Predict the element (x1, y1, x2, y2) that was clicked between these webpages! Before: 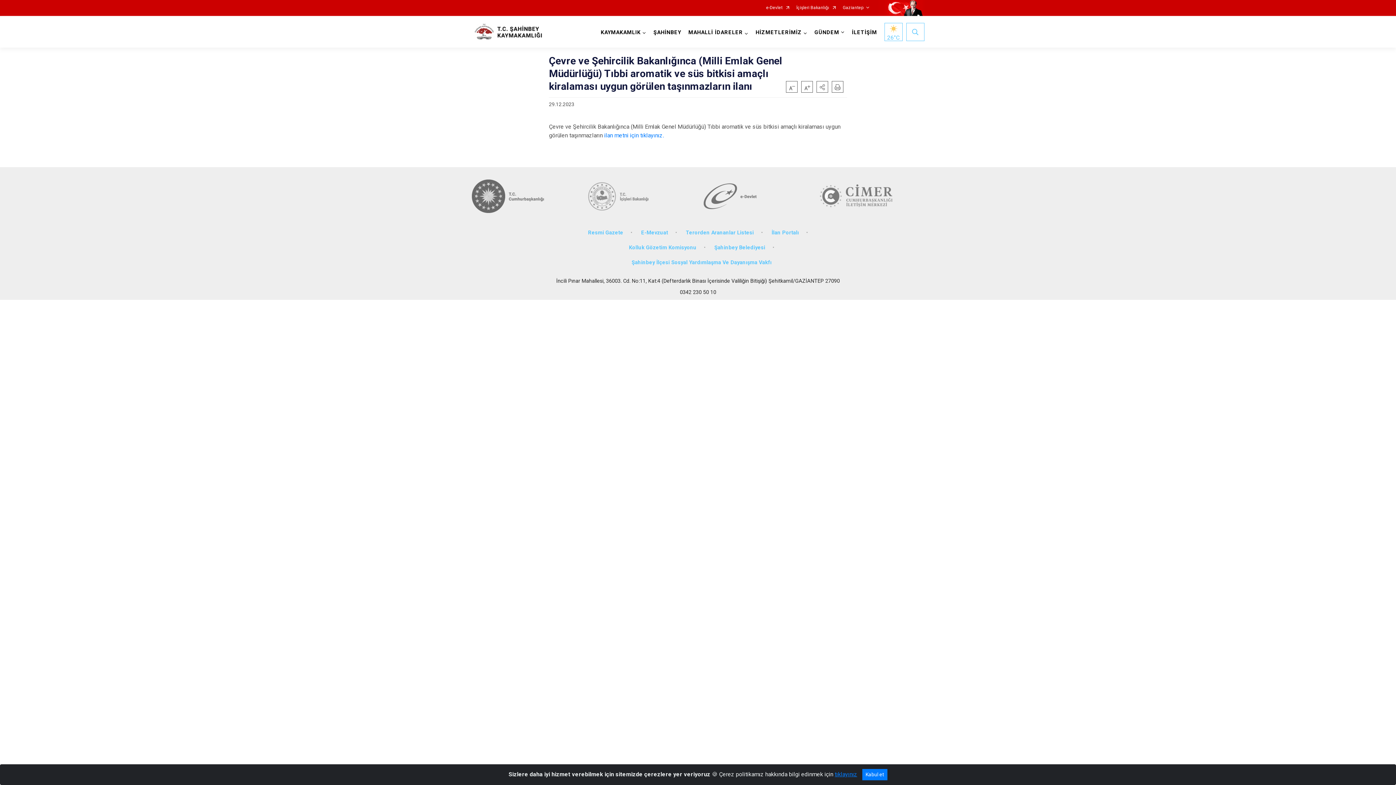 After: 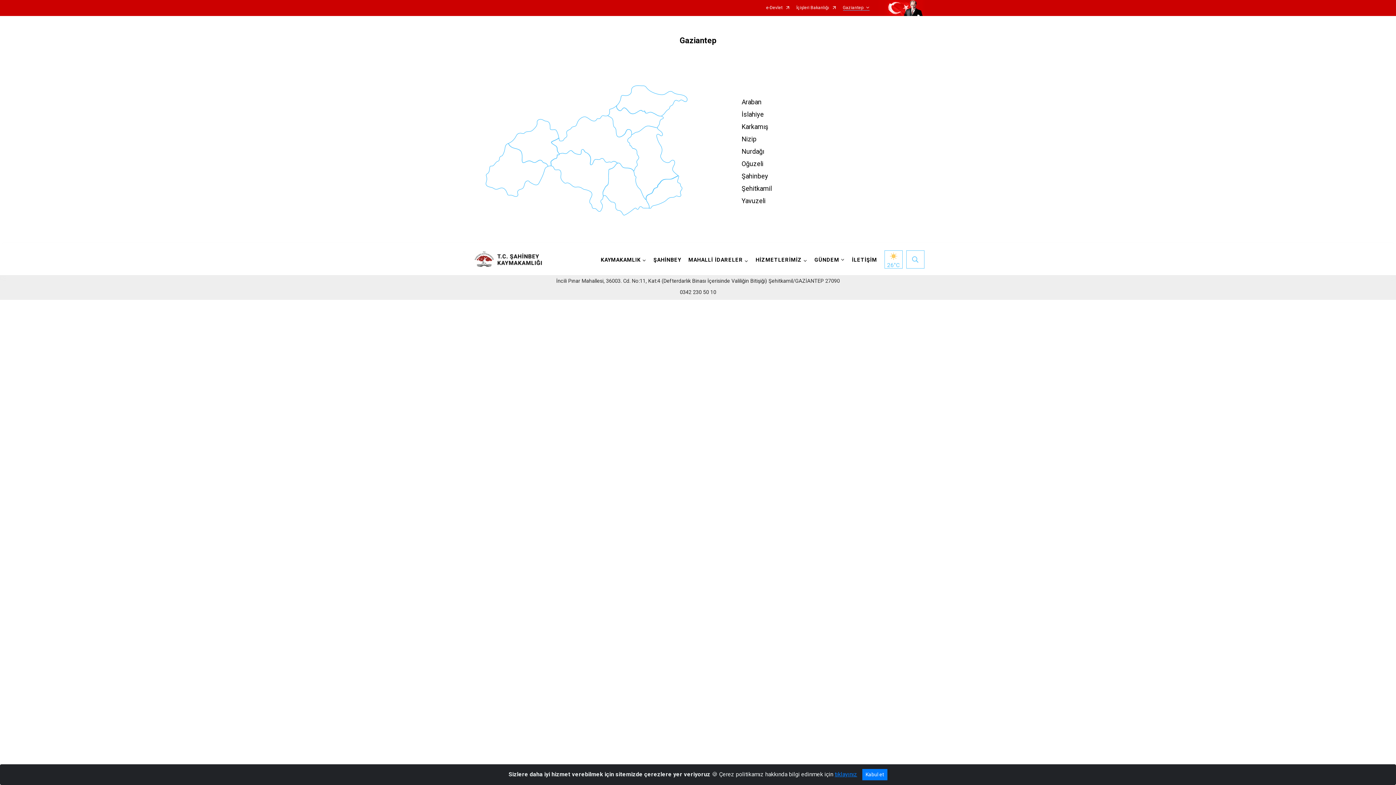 Action: bbox: (843, 5, 869, 10) label: Gaziantep